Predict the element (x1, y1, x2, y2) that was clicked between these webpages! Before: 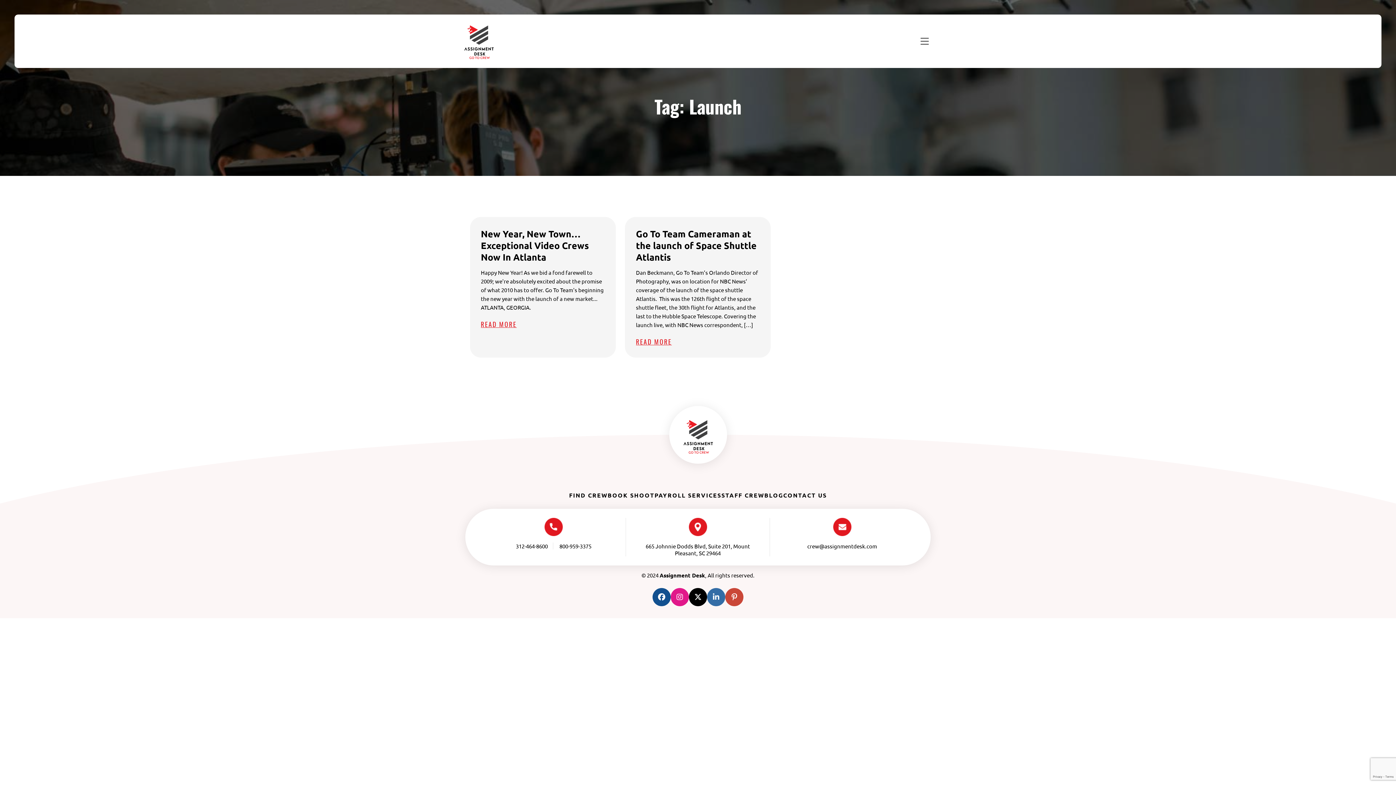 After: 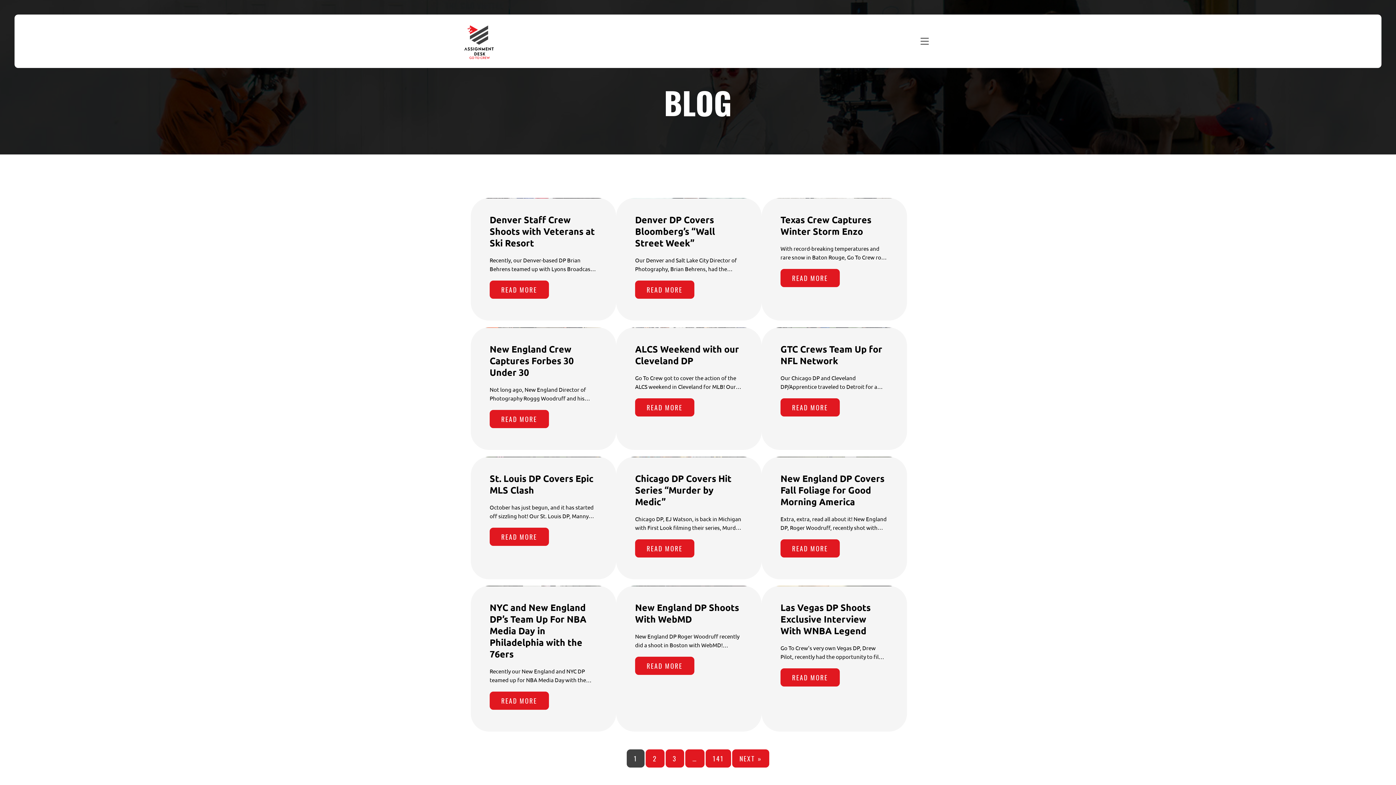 Action: bbox: (764, 491, 783, 499) label: BLOG